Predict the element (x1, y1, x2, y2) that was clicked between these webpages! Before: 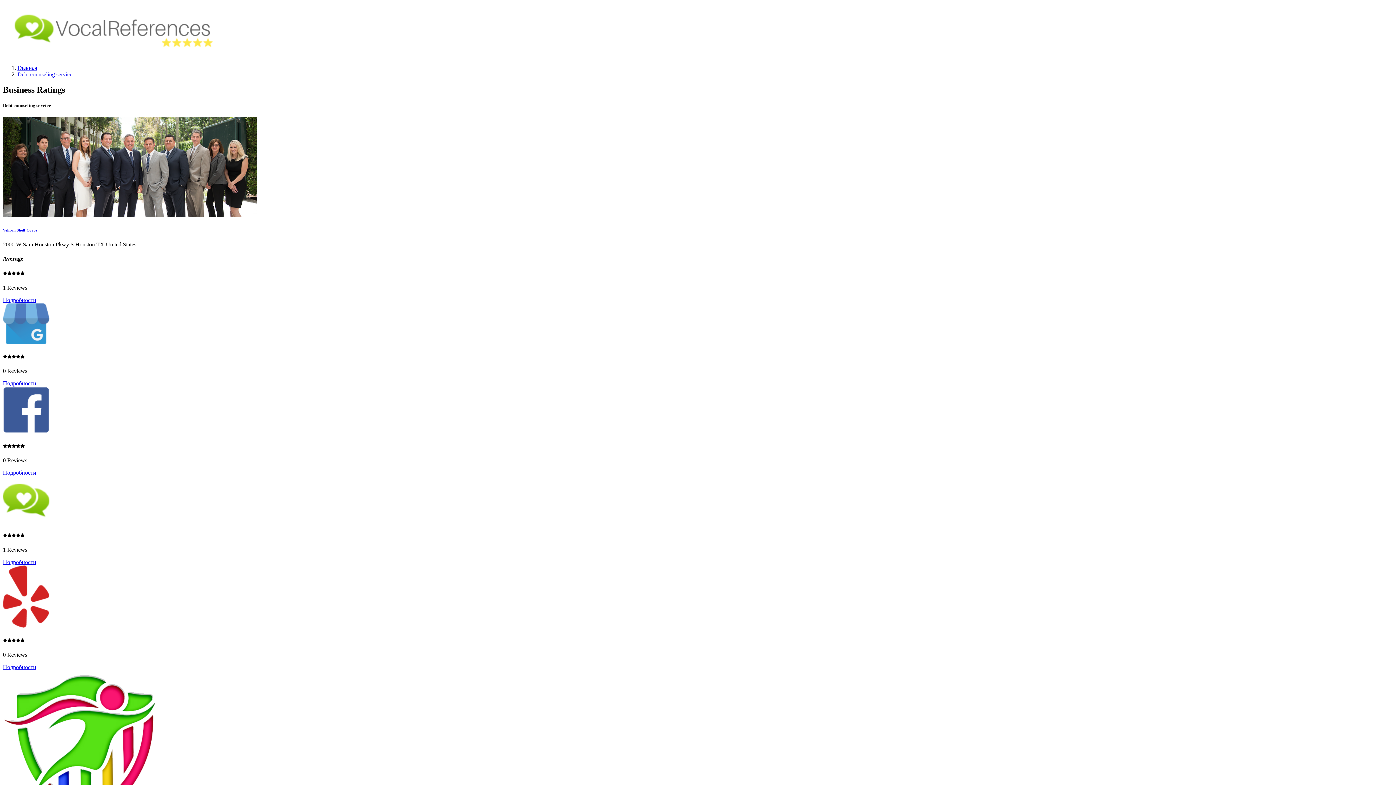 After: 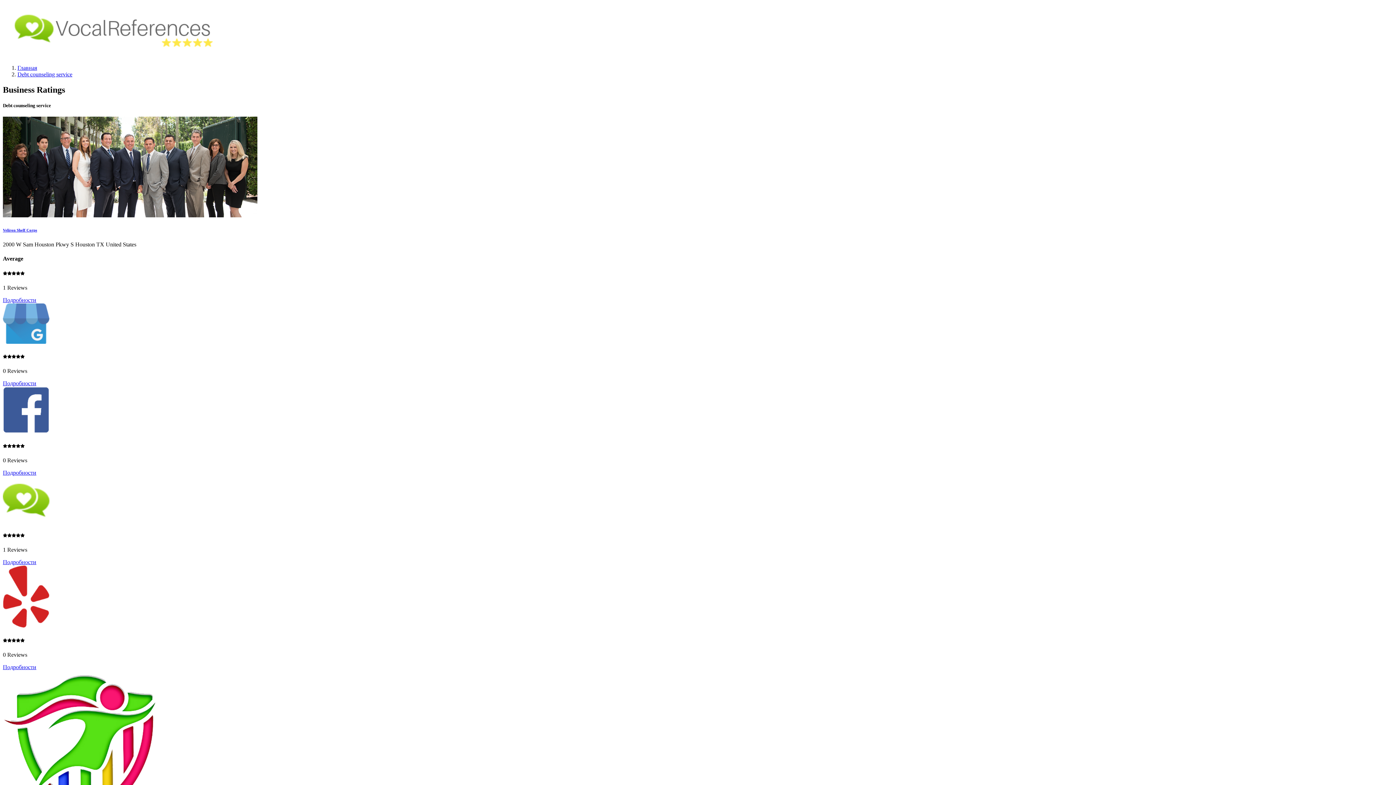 Action: label: Veliron Shelf Corps bbox: (2, 228, 37, 232)